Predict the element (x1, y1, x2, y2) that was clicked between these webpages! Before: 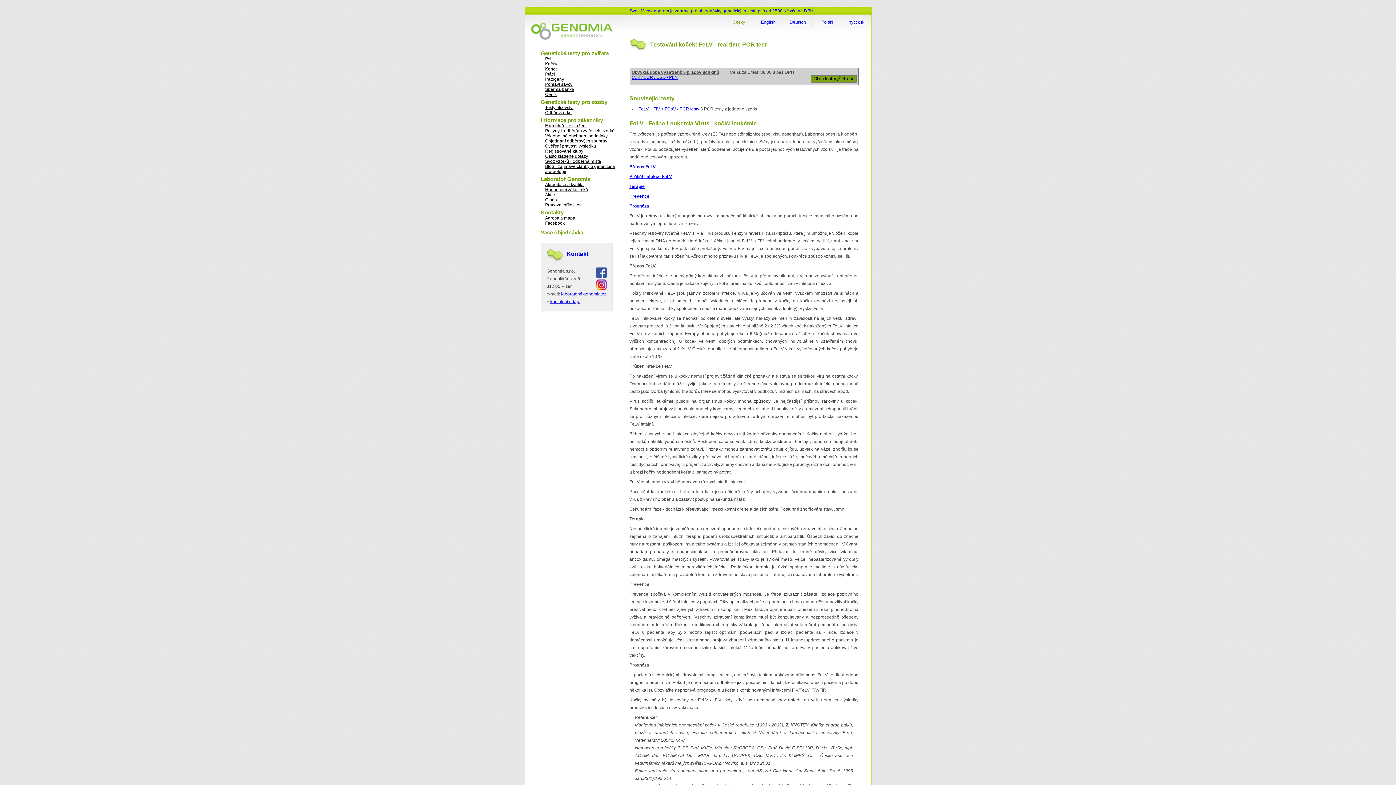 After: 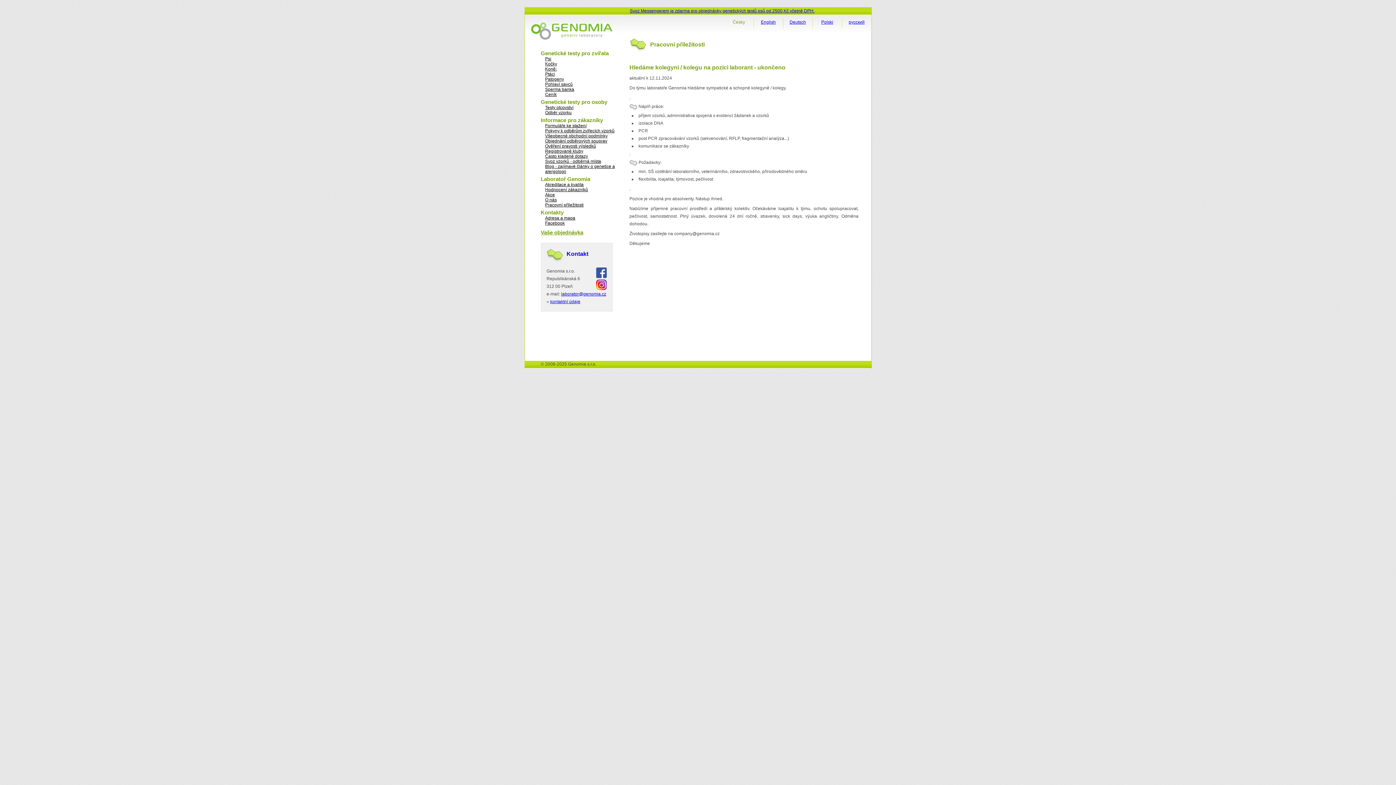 Action: label: Pracovní příležitosti bbox: (545, 202, 583, 207)